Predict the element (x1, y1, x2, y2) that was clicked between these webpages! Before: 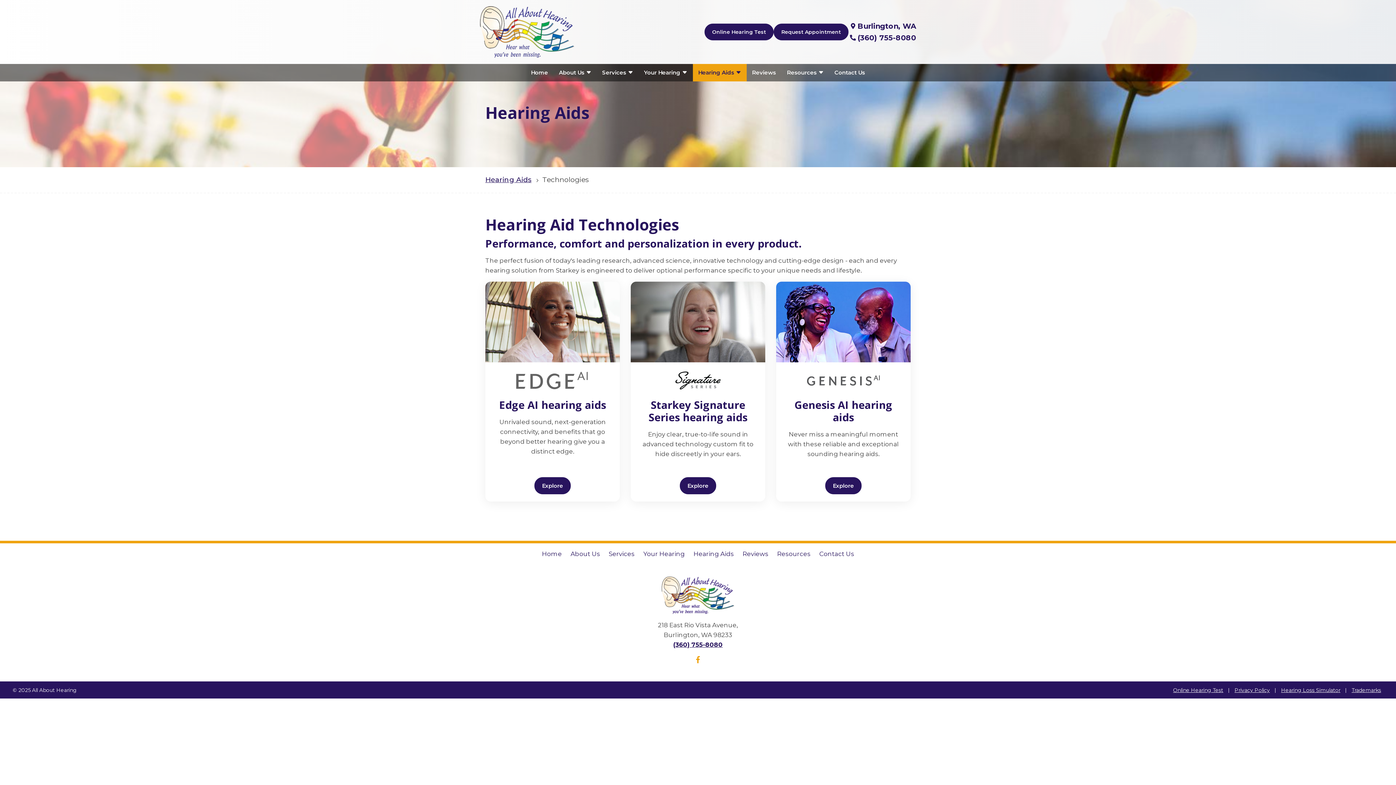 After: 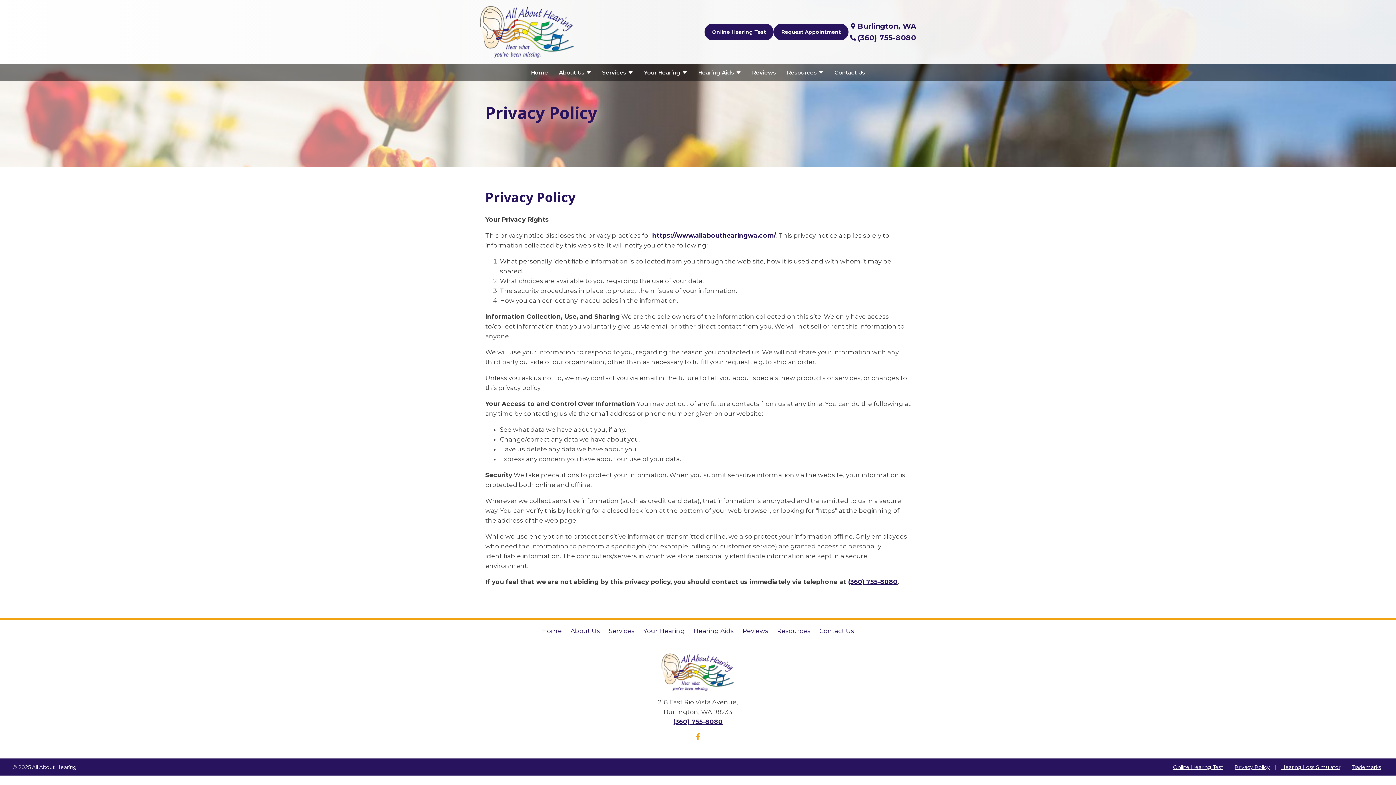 Action: label: Privacy Policy bbox: (1234, 686, 1270, 694)